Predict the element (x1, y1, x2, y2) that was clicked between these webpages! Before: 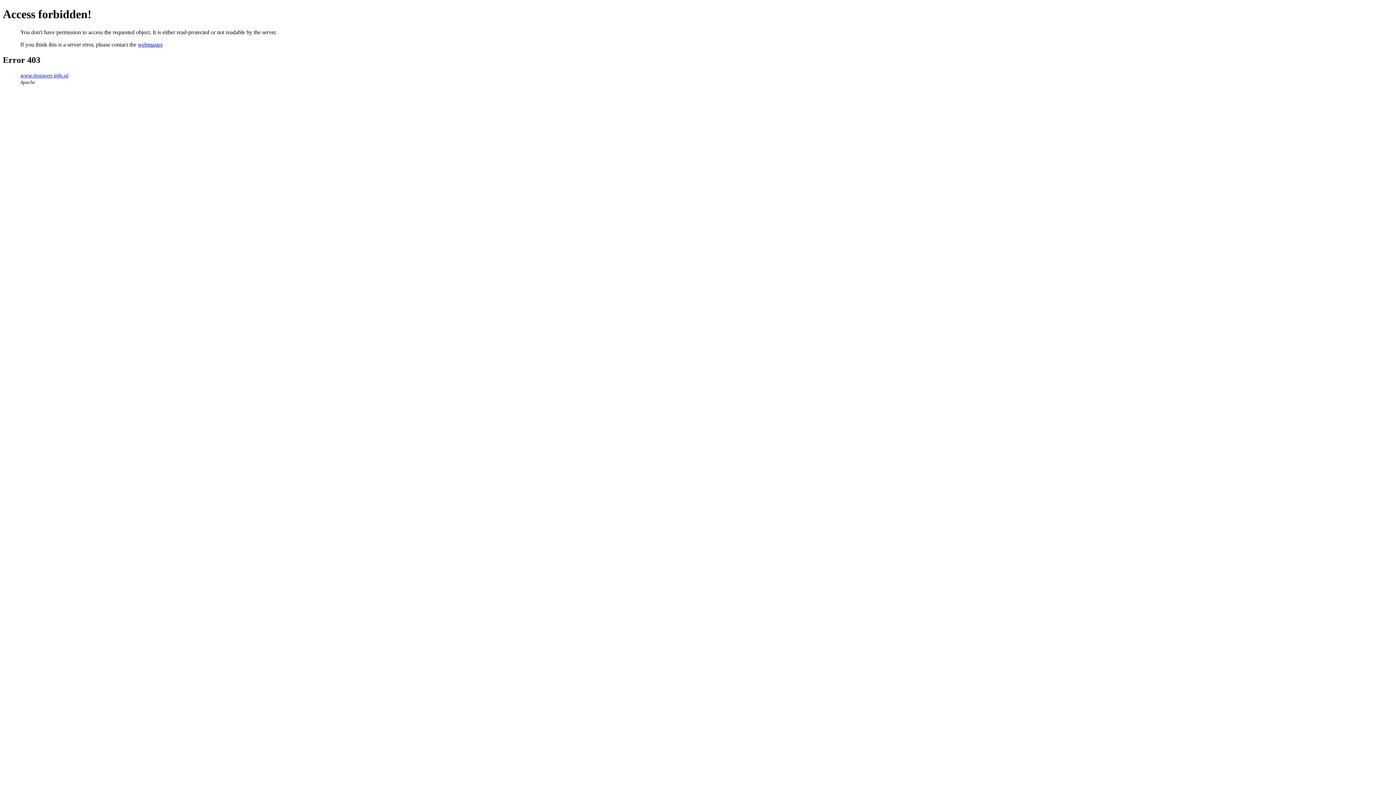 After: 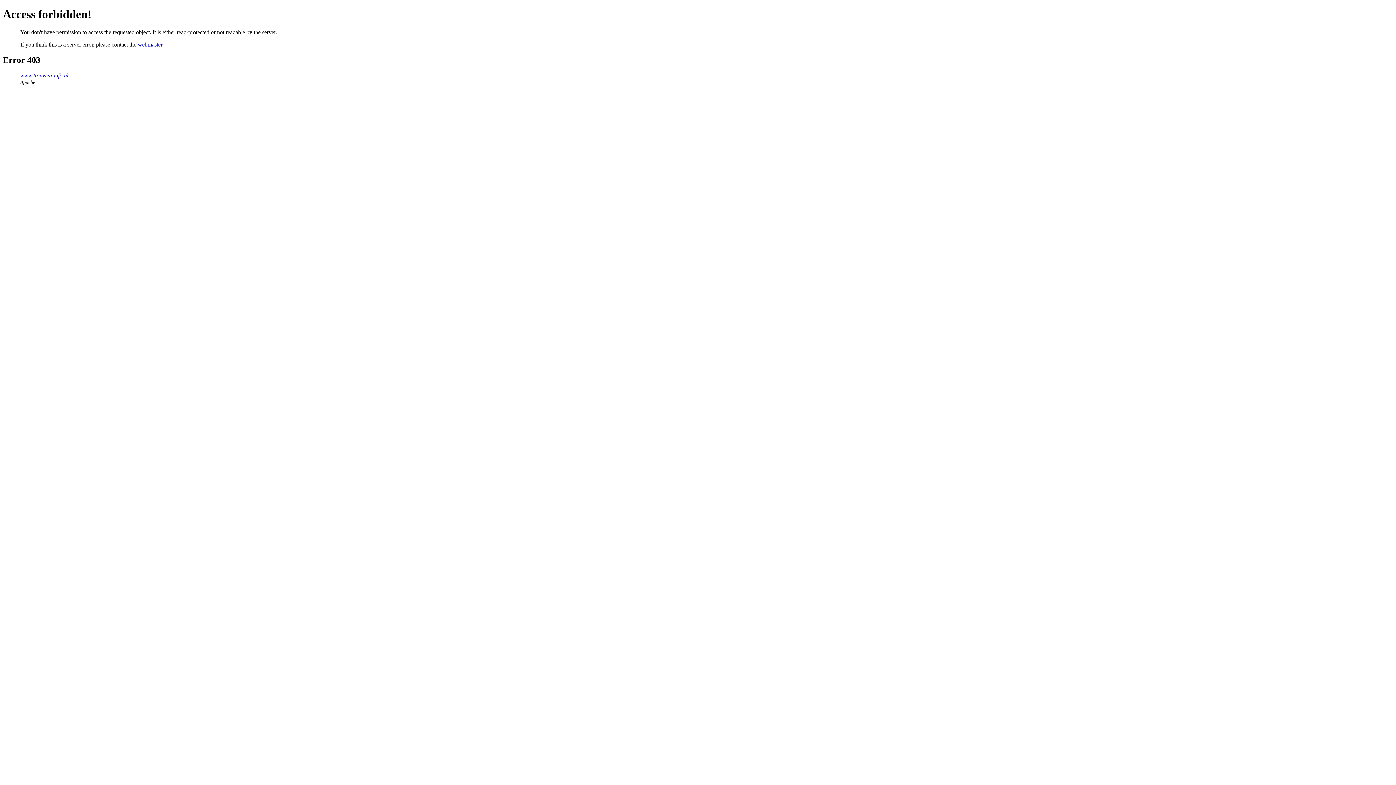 Action: label: webmaster bbox: (137, 41, 162, 47)